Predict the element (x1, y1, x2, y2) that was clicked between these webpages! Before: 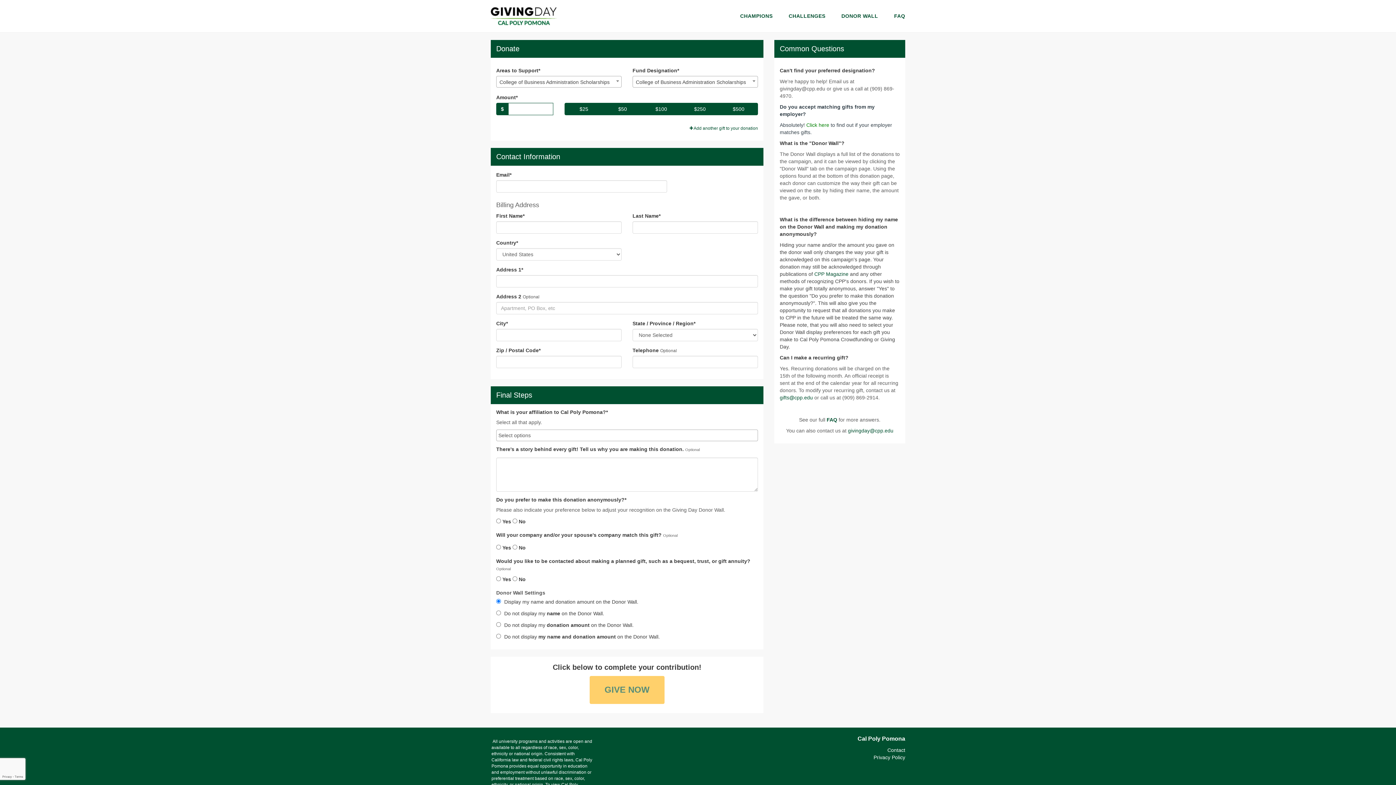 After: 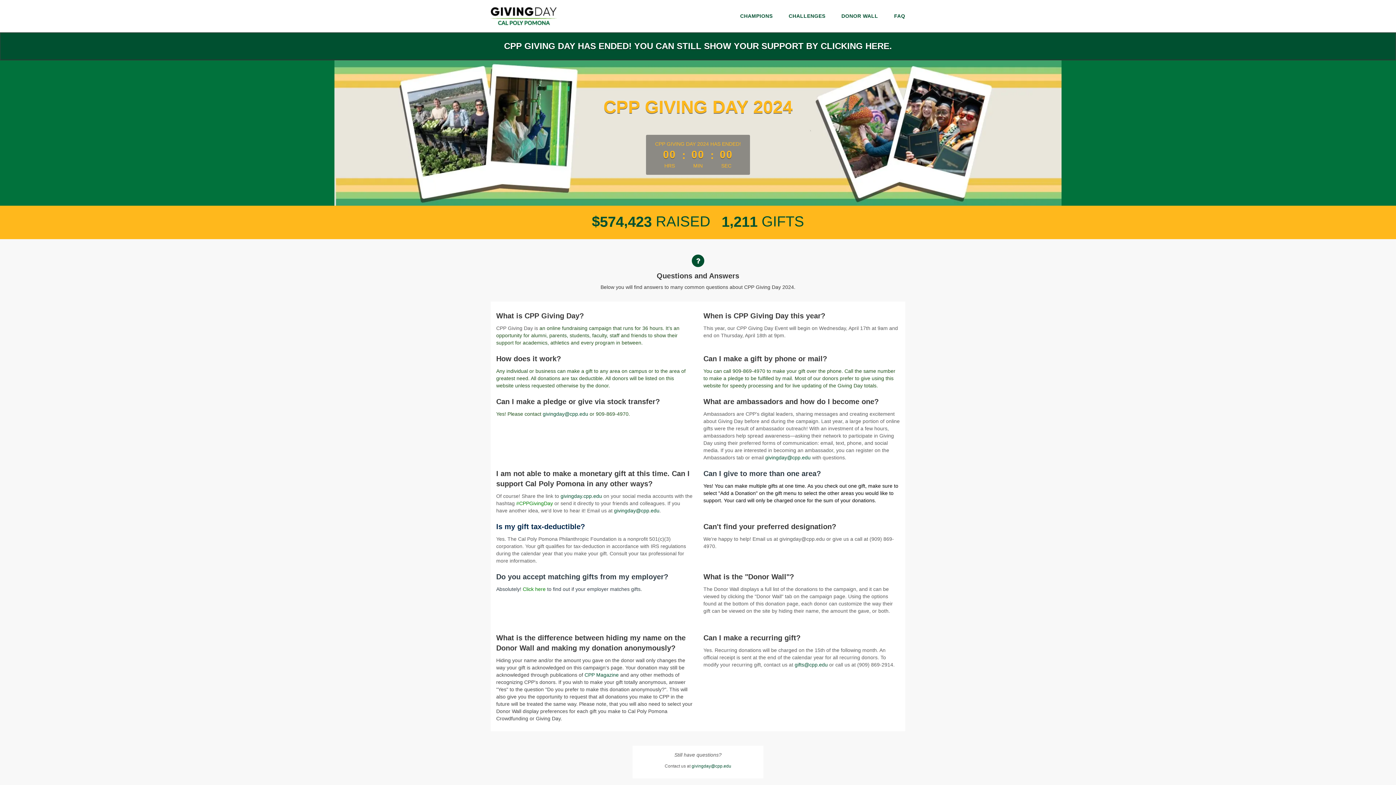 Action: label: FAQ bbox: (826, 417, 837, 422)